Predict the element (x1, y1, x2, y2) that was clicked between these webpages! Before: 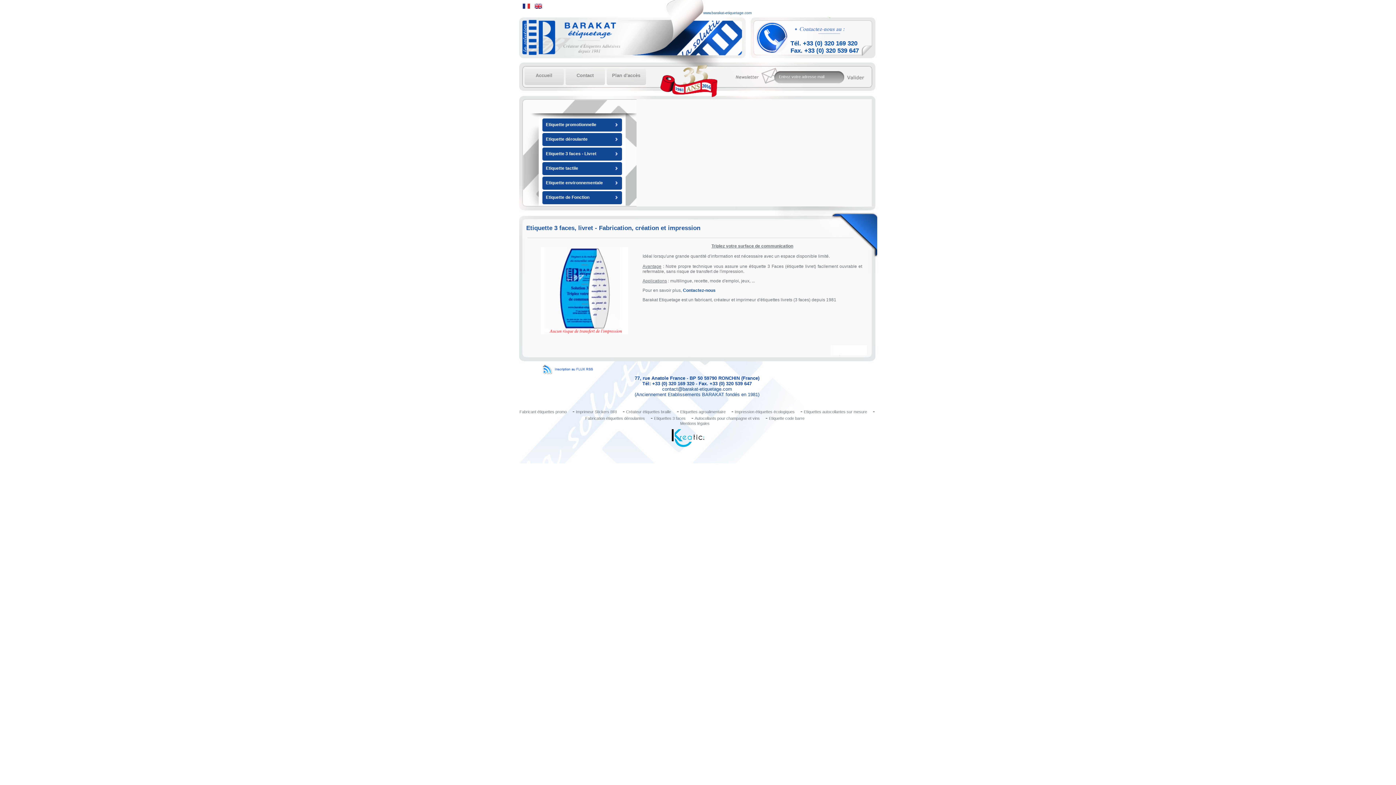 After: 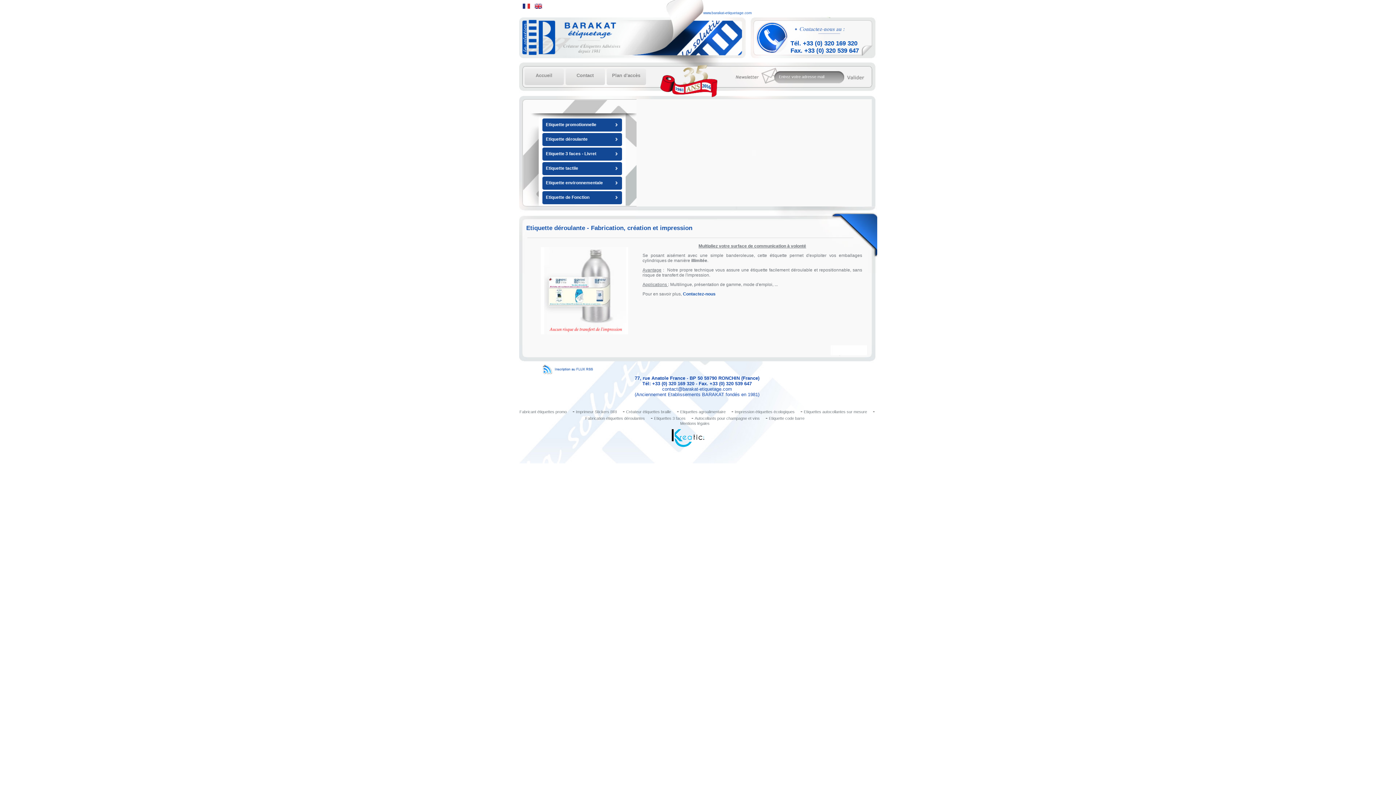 Action: label: Etiquette déroulante bbox: (542, 133, 622, 147)